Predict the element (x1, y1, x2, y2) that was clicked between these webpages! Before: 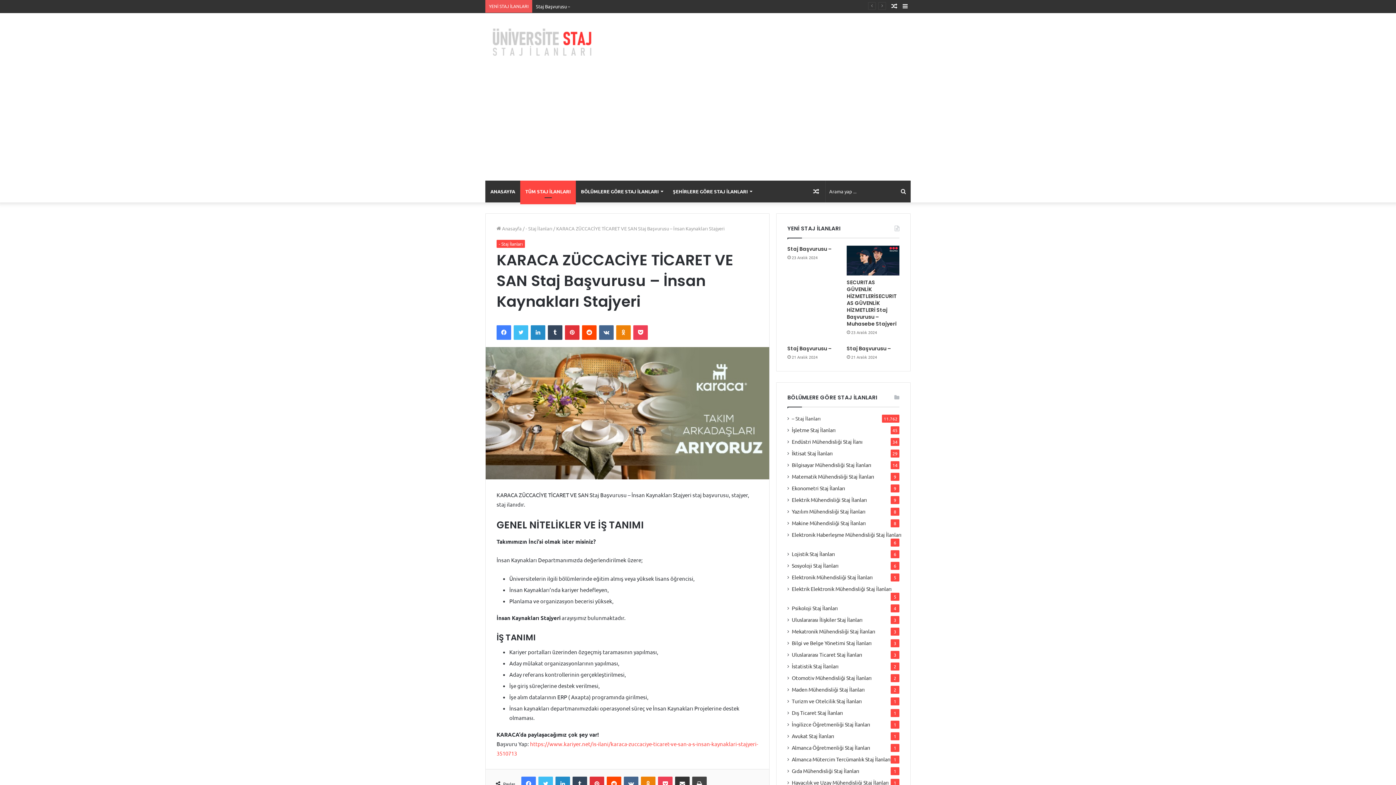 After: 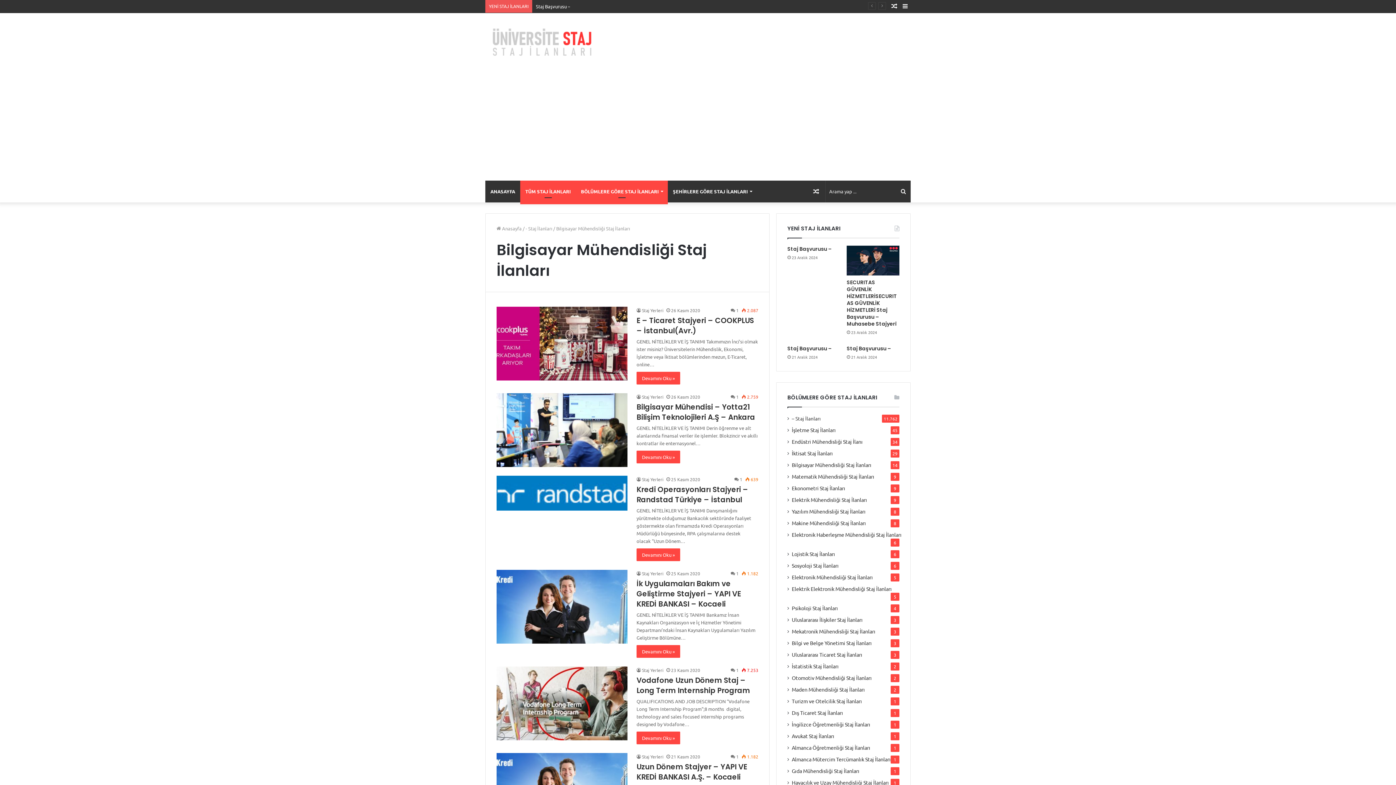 Action: bbox: (792, 461, 871, 468) label: Bilgisayar Mühendisliği Staj İlanları